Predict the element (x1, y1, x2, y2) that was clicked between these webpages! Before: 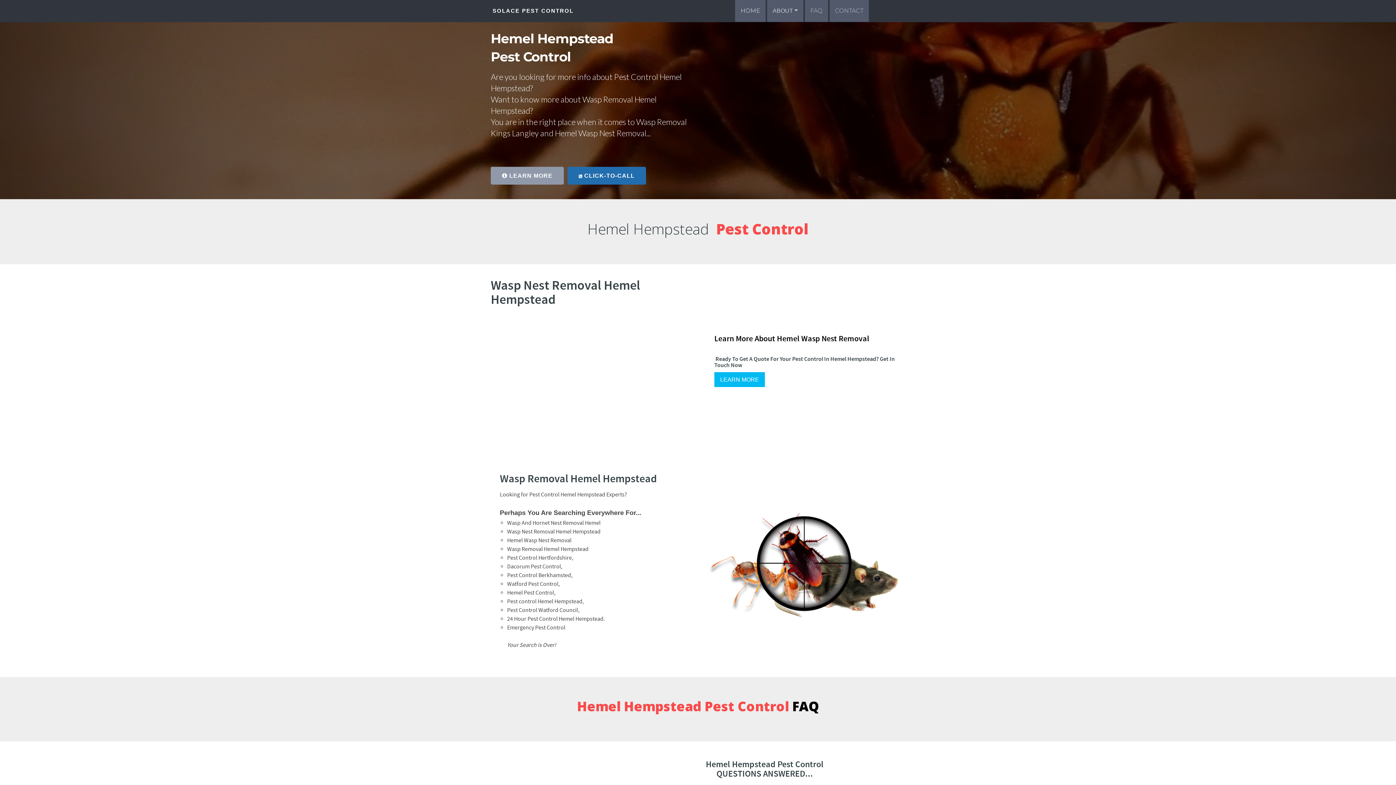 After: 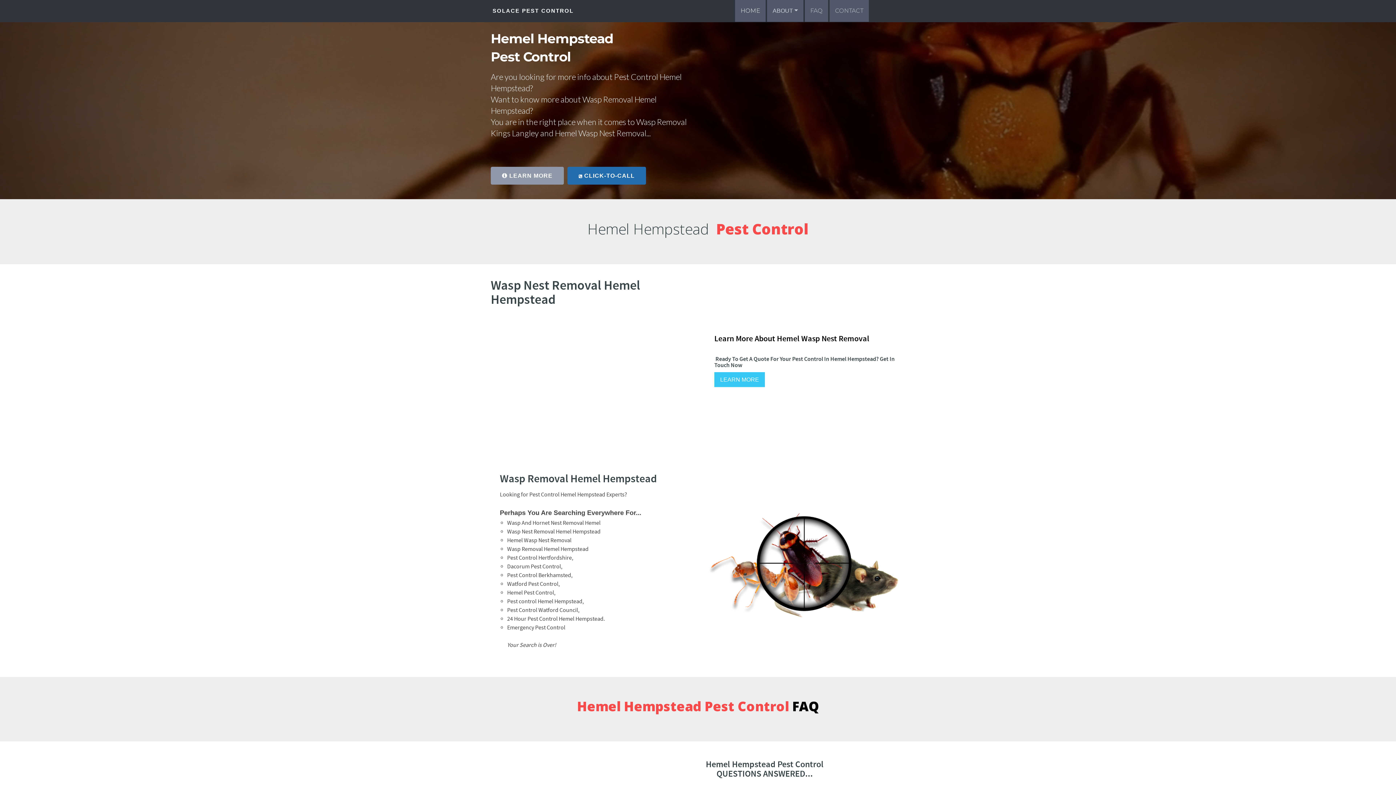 Action: bbox: (714, 372, 765, 387) label: LEARN MORE